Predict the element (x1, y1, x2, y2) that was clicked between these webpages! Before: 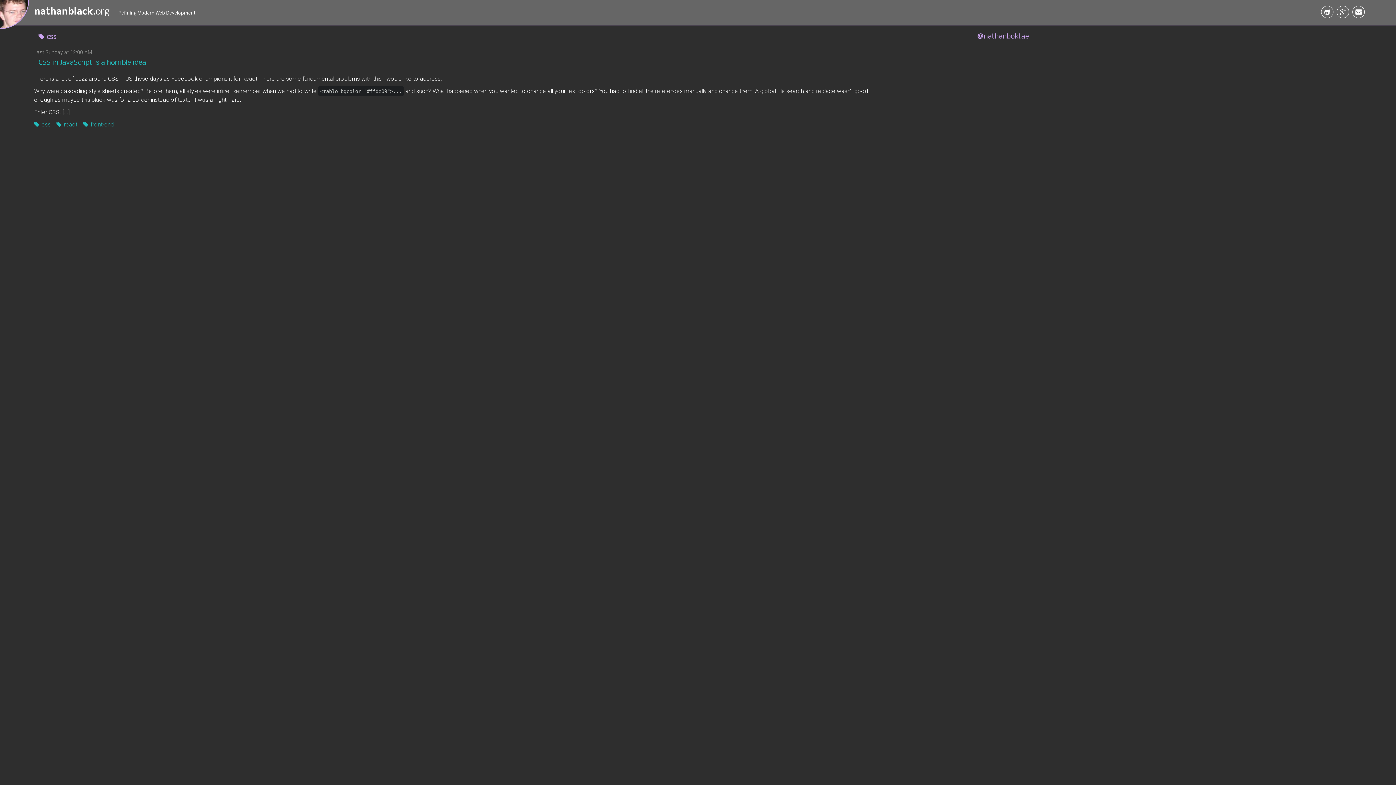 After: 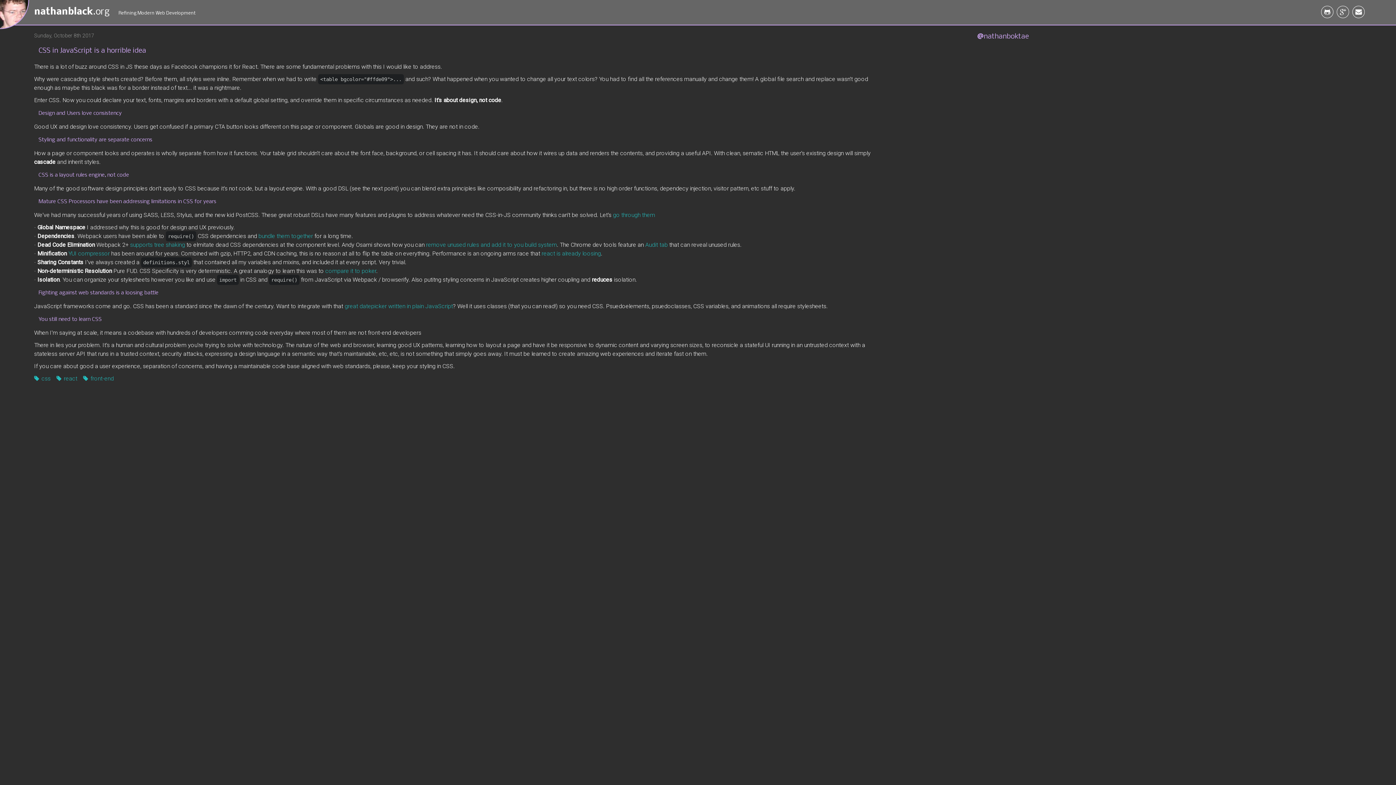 Action: label: CSS in JavaScript is a horrible idea bbox: (38, 59, 146, 66)